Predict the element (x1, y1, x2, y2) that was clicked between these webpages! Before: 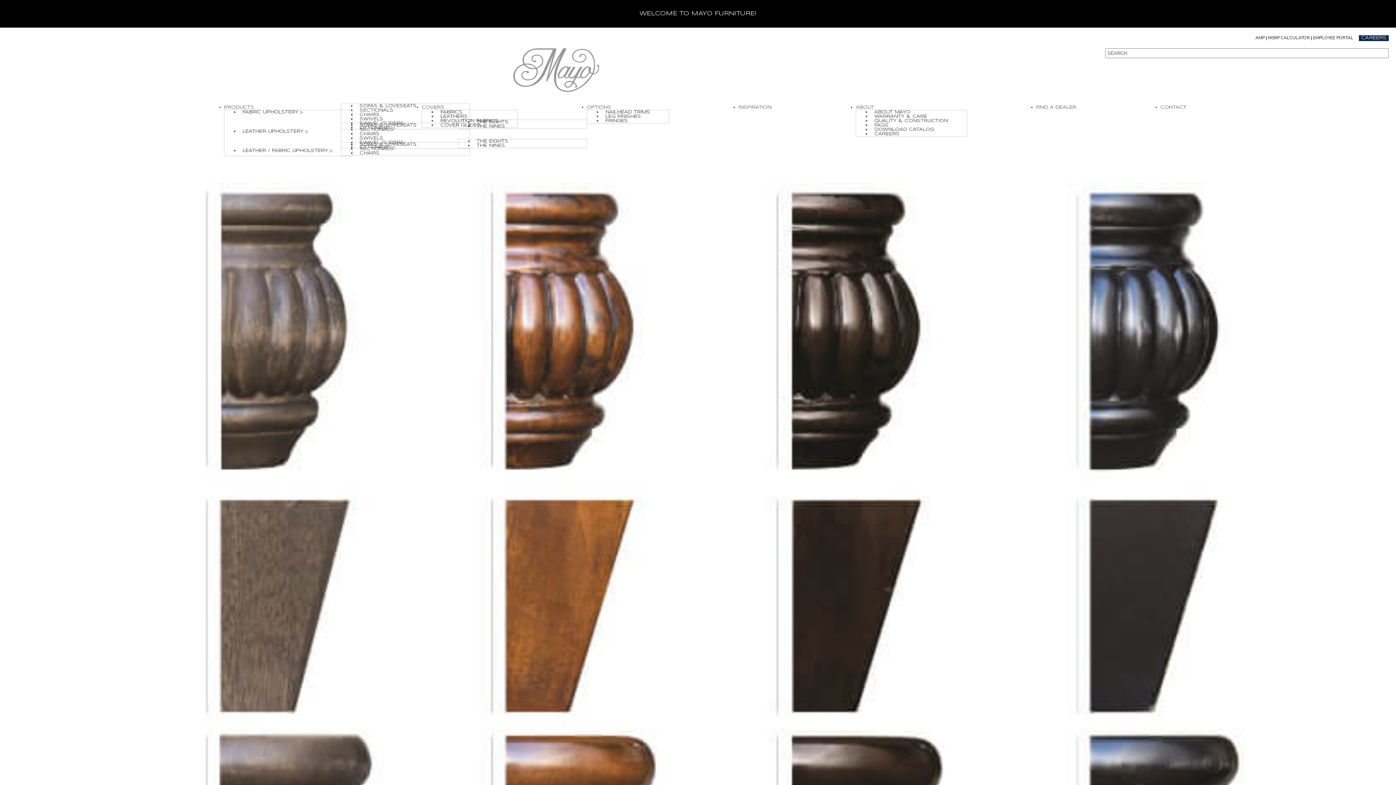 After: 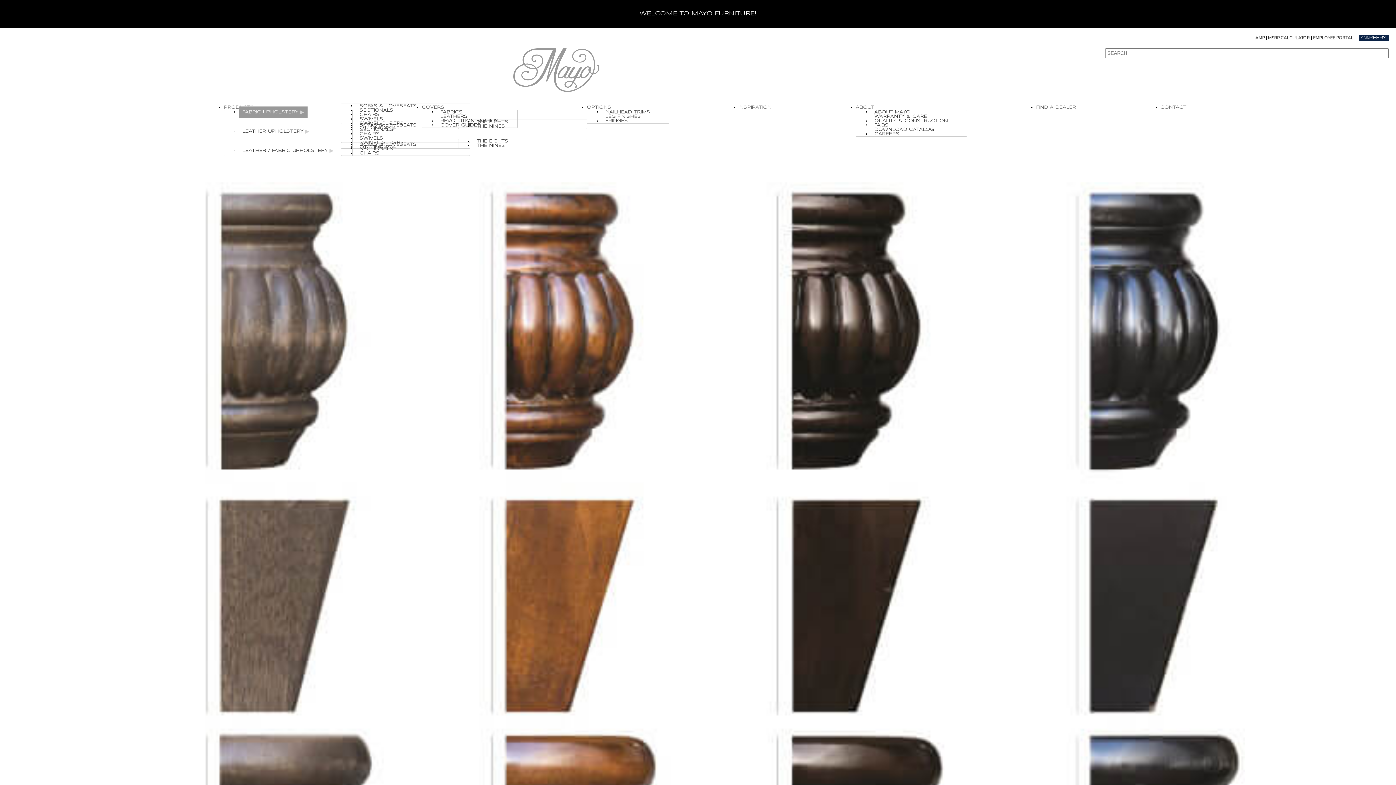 Action: label: FABRIC UPHOLSTERY bbox: (238, 106, 307, 117)